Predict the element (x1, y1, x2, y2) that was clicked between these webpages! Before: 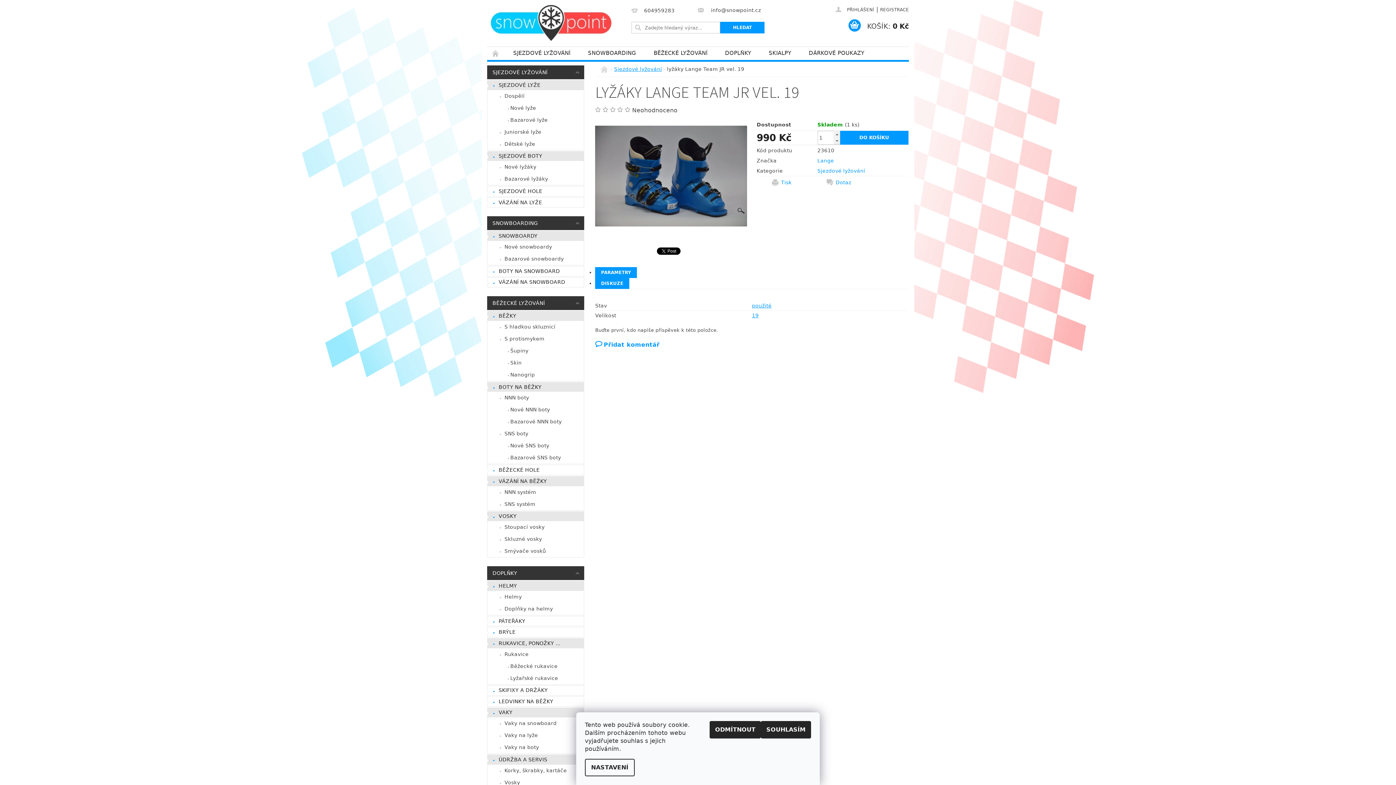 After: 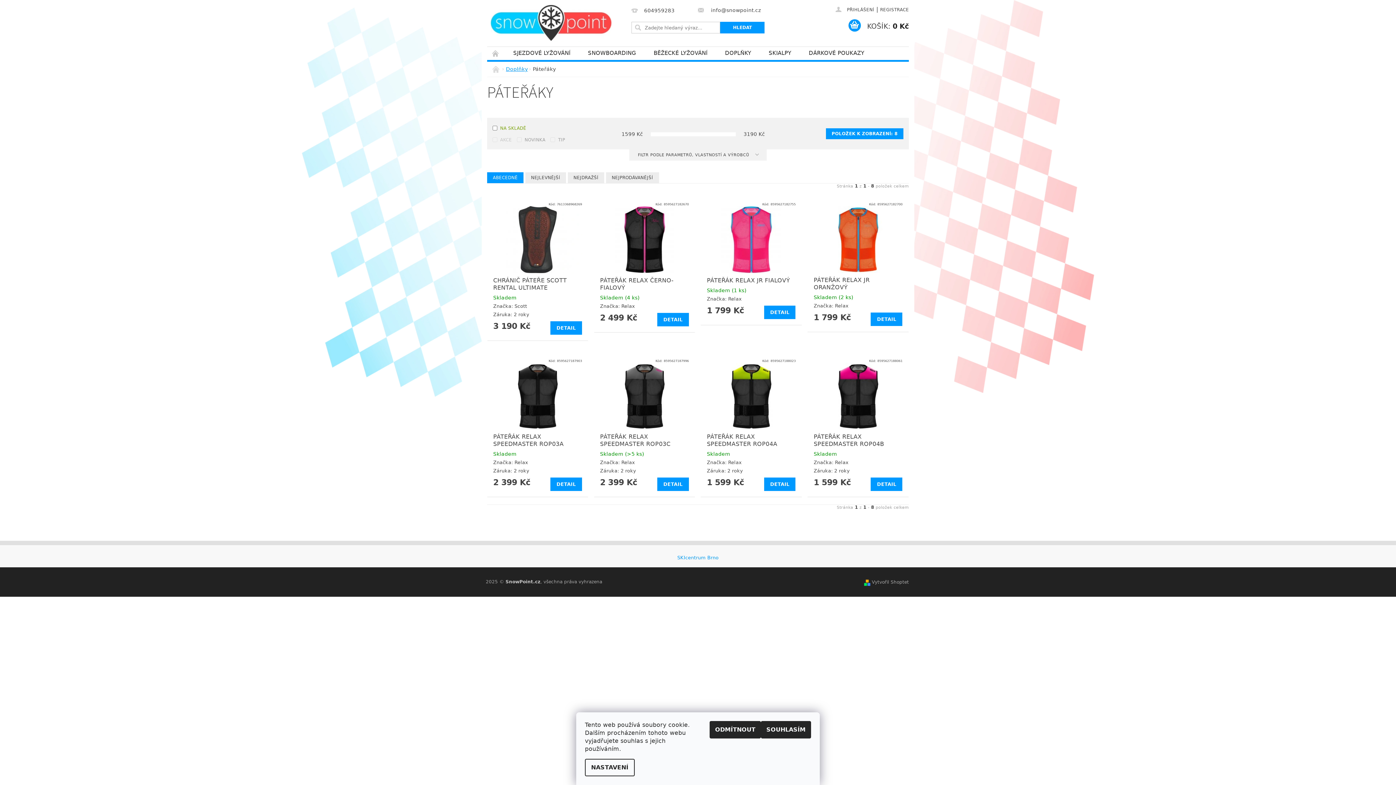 Action: label: PÁTEŘÁKY bbox: (487, 616, 584, 626)